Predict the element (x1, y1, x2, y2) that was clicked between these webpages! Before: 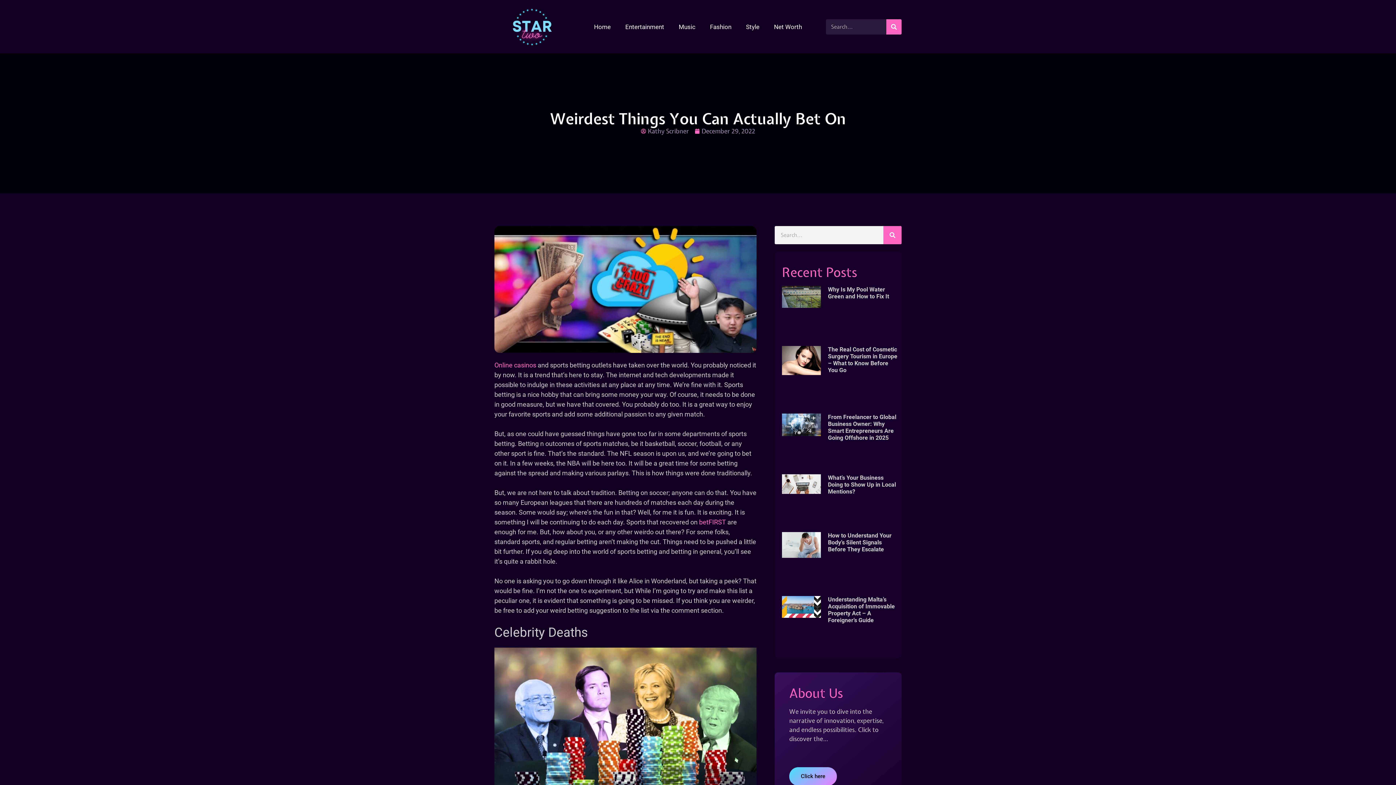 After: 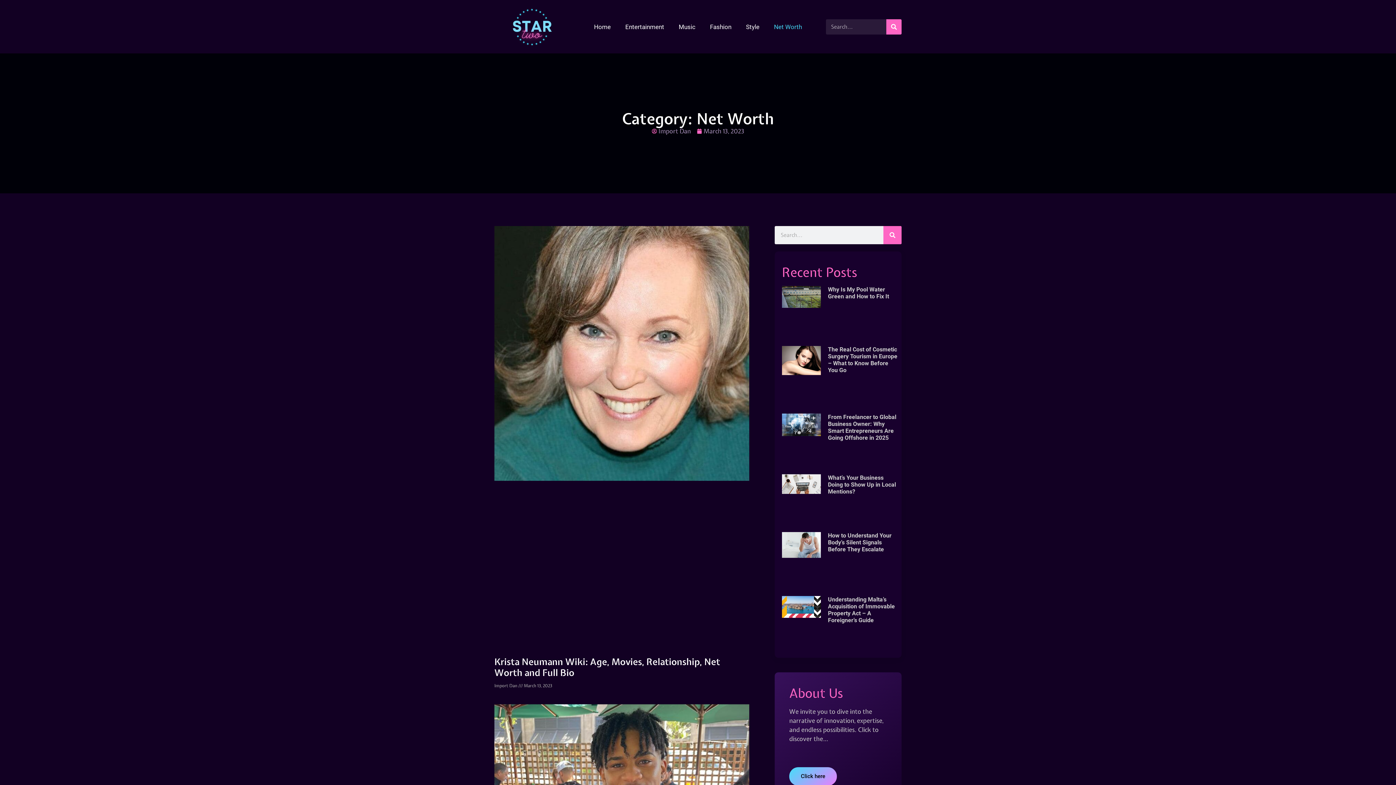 Action: label: Net Worth bbox: (766, 18, 809, 35)